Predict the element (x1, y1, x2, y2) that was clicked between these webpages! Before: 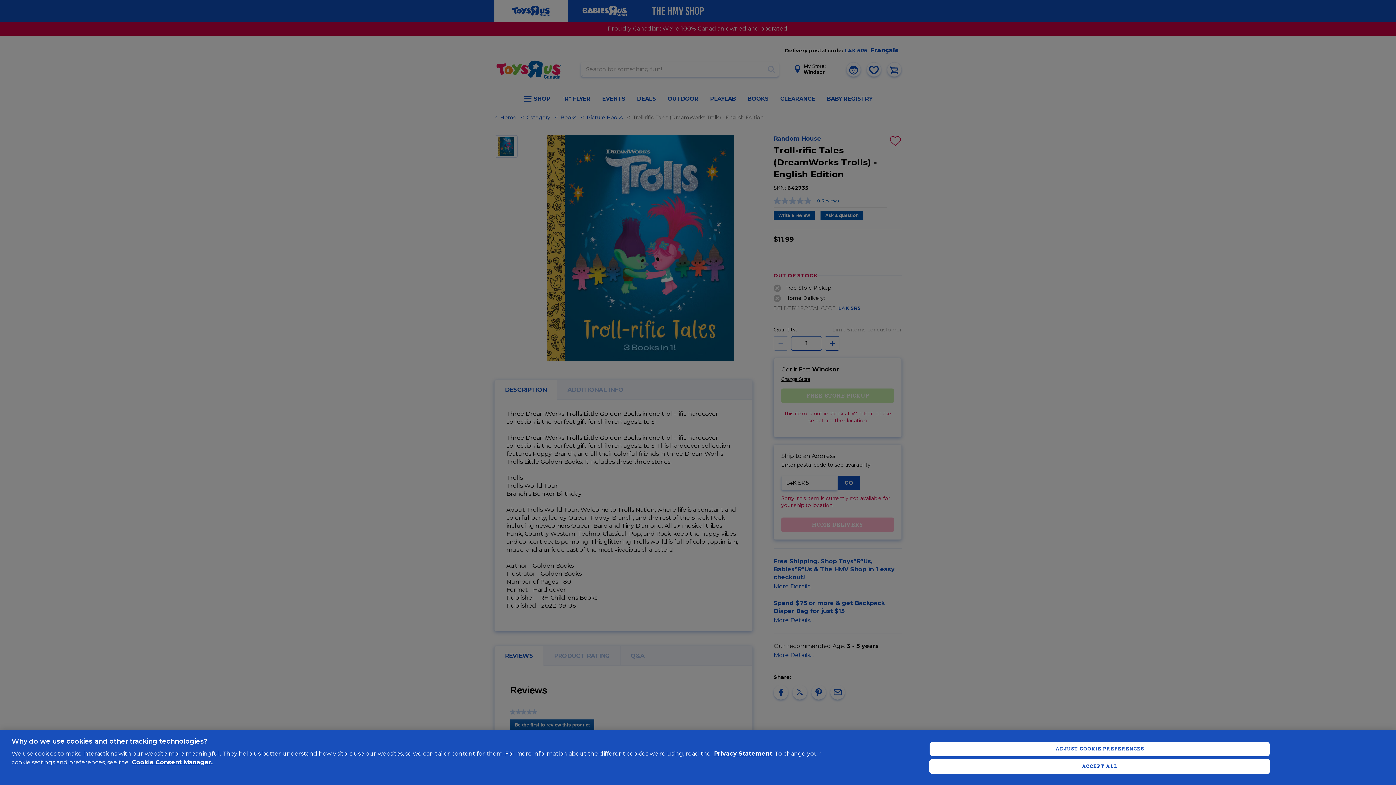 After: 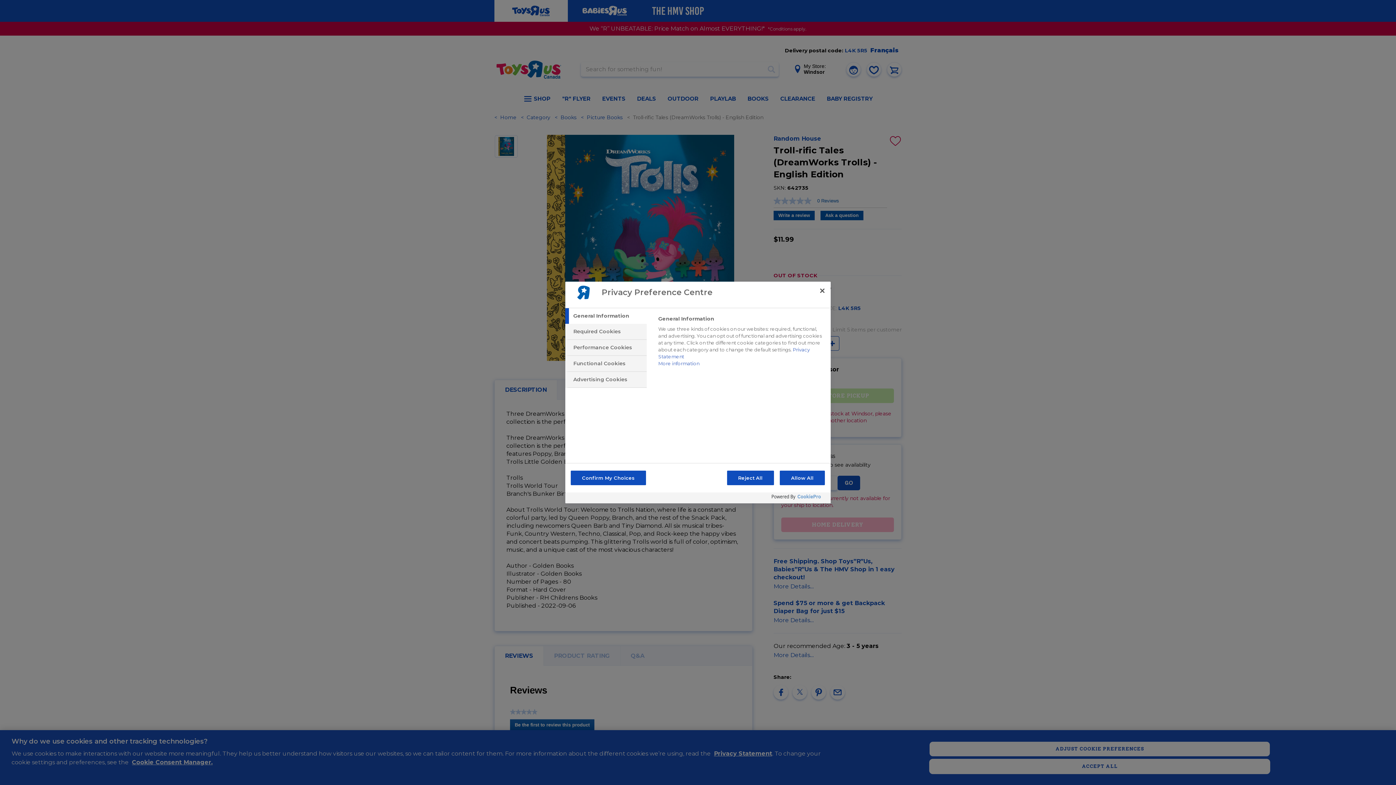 Action: label: Cookie Consent Manager. bbox: (132, 759, 212, 766)